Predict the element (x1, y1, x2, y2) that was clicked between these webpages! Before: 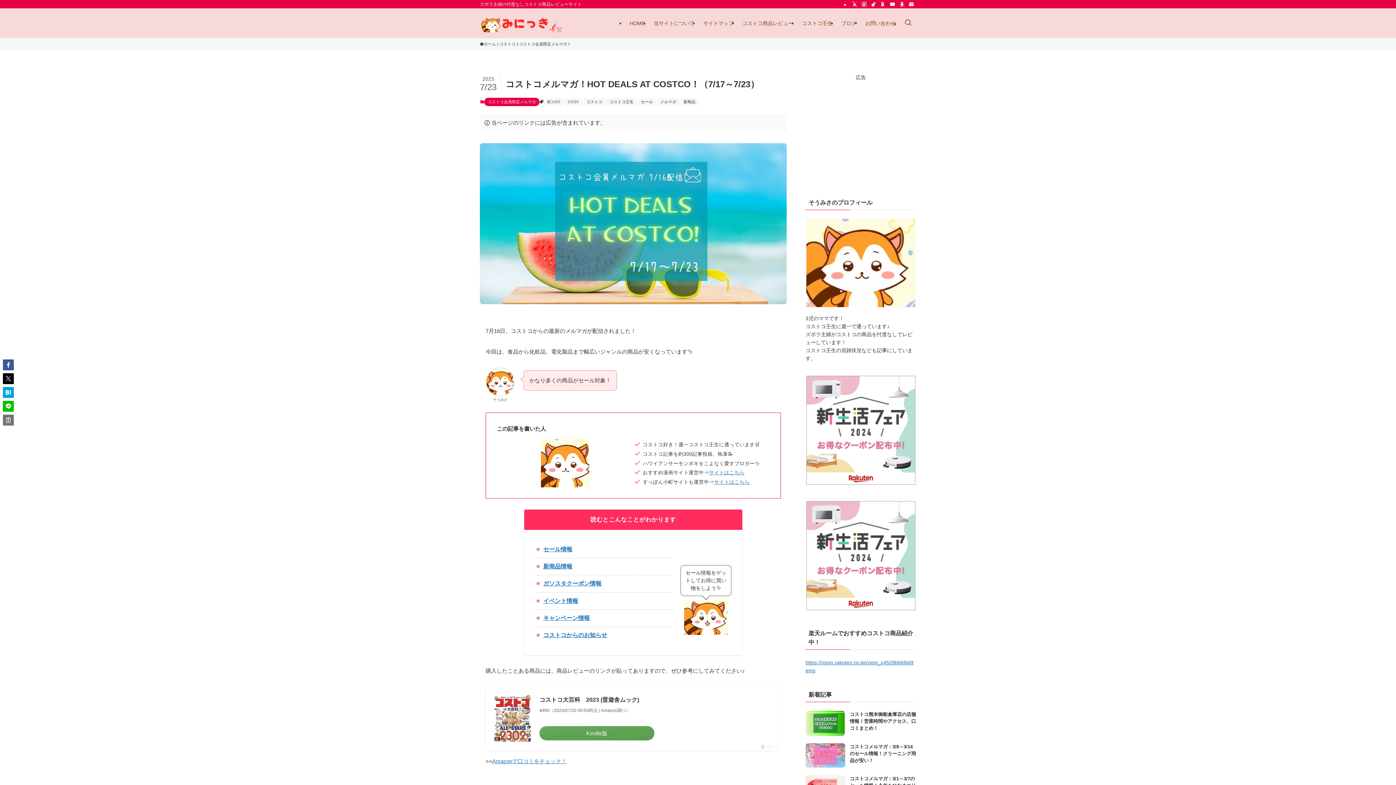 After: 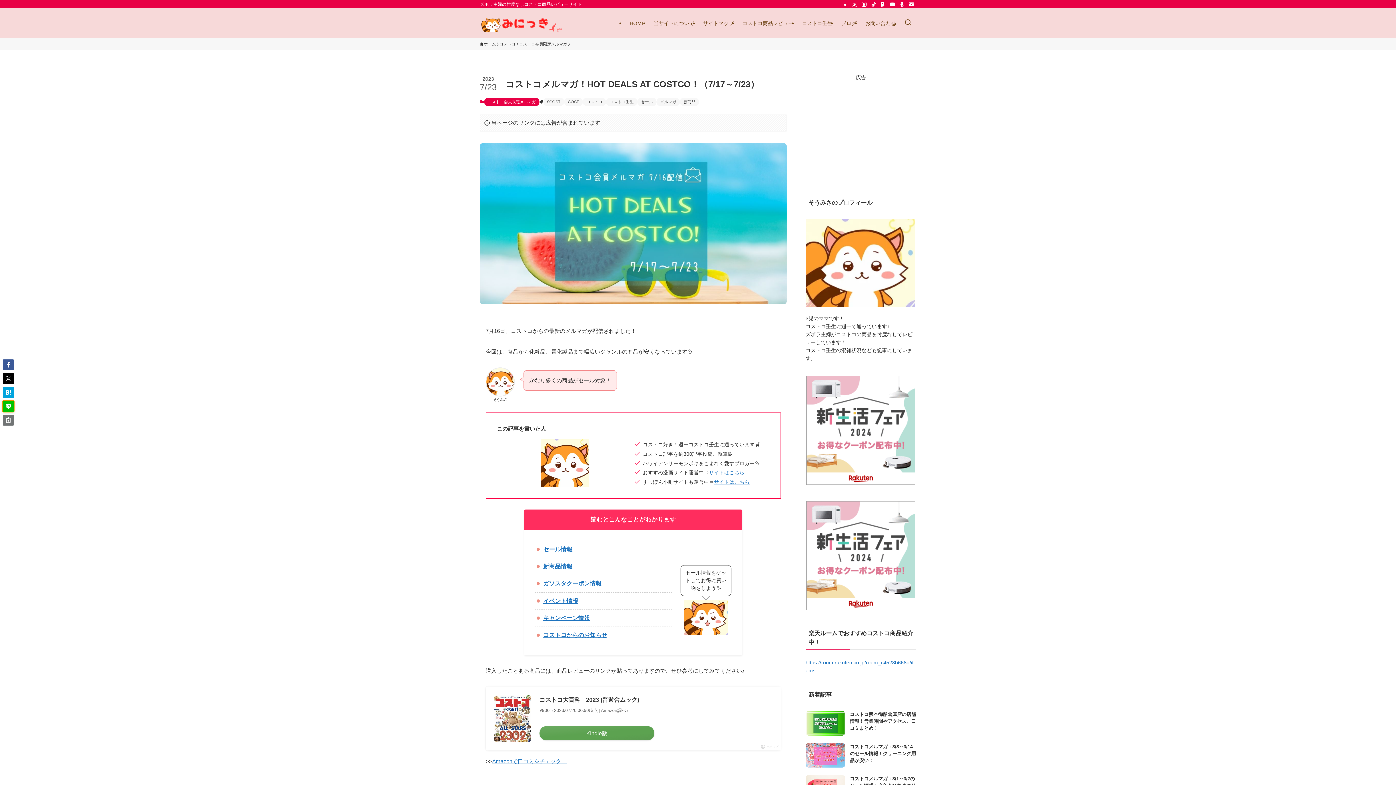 Action: bbox: (2, 401, 13, 412)